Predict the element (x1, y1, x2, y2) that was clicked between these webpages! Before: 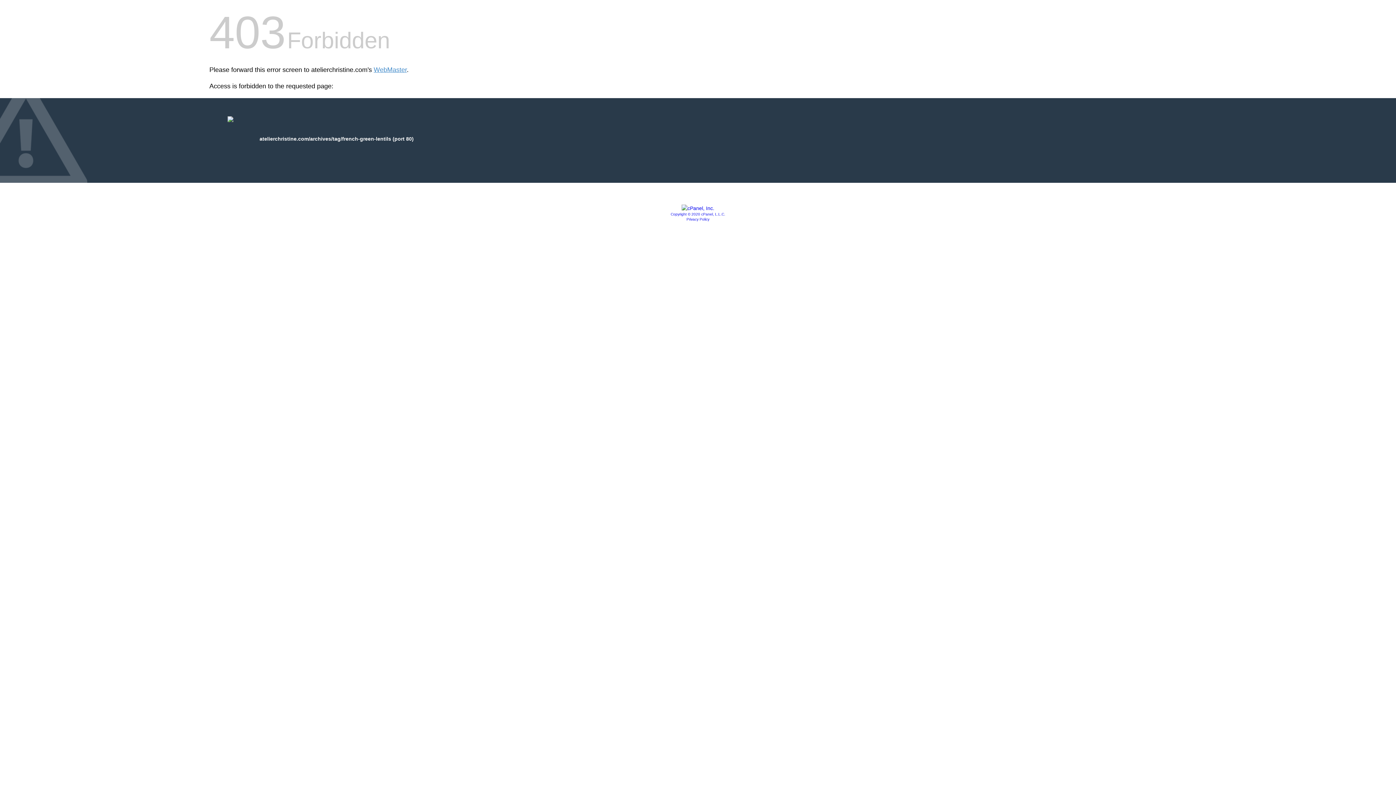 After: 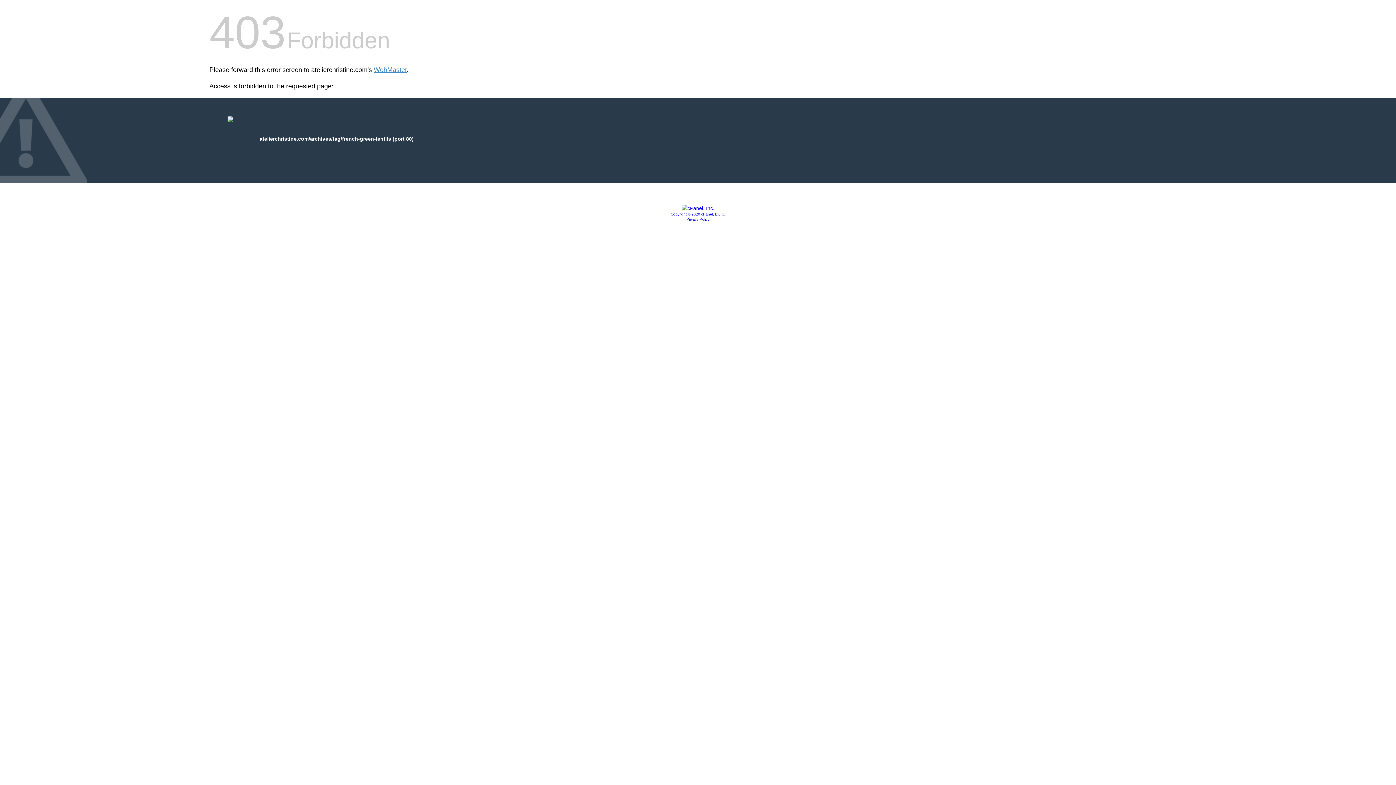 Action: bbox: (681, 205, 714, 211)